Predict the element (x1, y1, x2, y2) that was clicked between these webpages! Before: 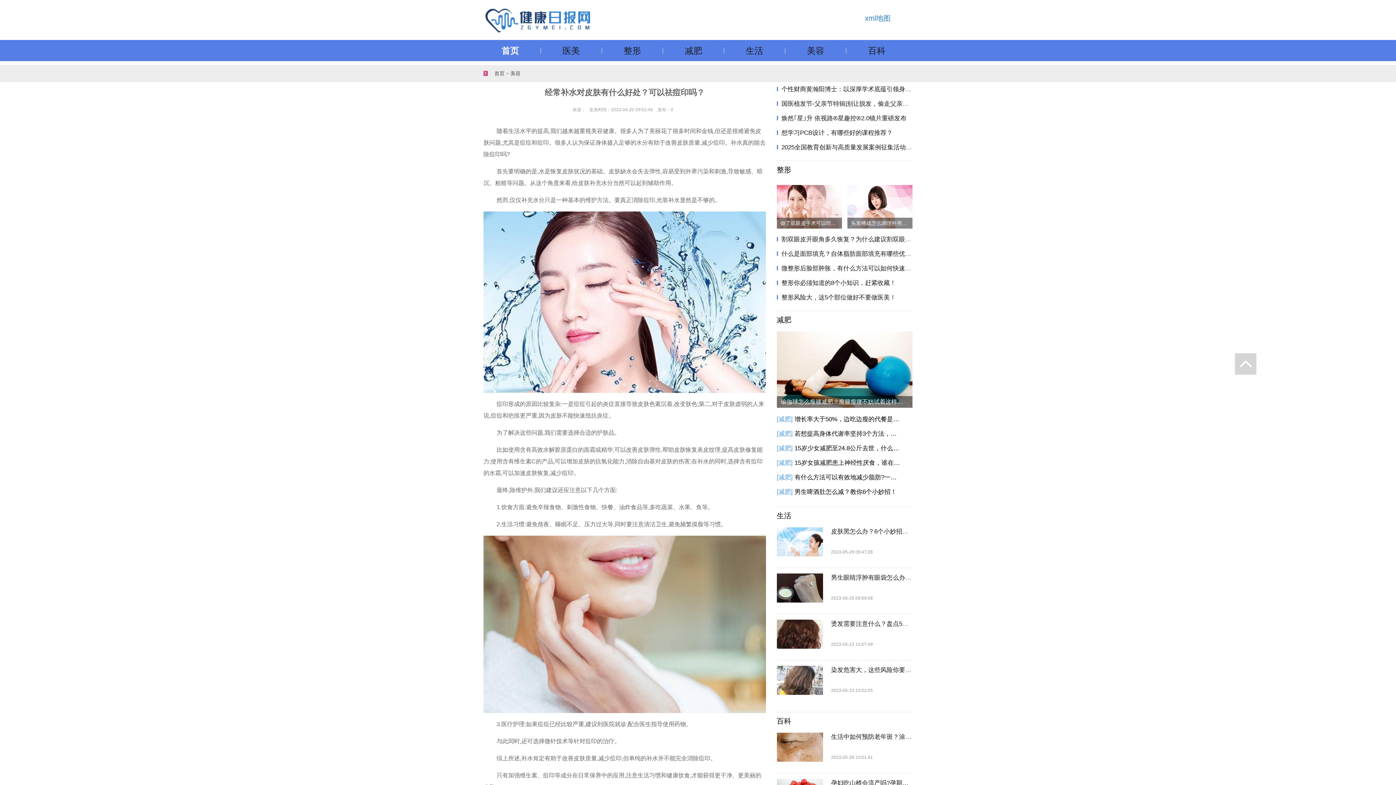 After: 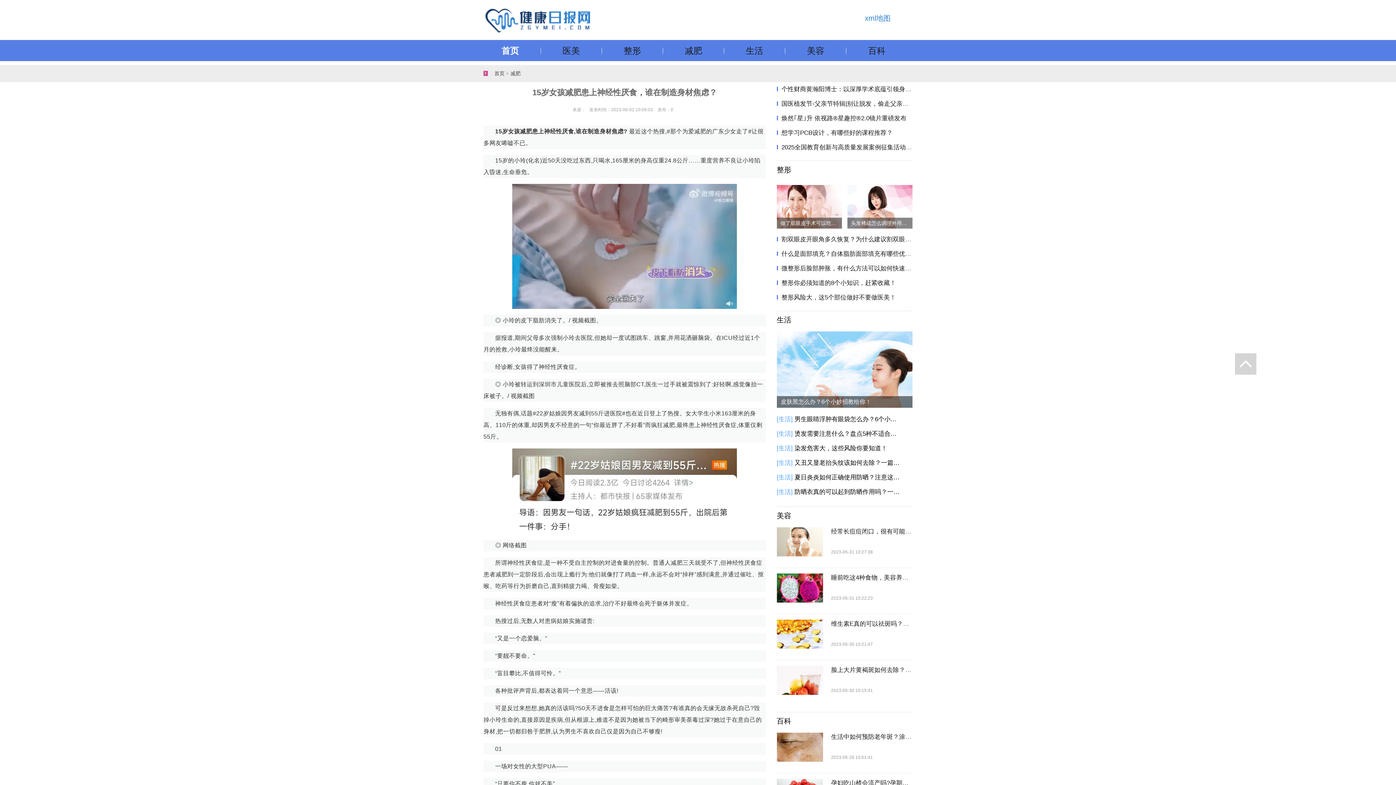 Action: label: 15岁女孩减肥患上神经性厌食，谁在制造身材焦虑？ bbox: (794, 456, 900, 470)